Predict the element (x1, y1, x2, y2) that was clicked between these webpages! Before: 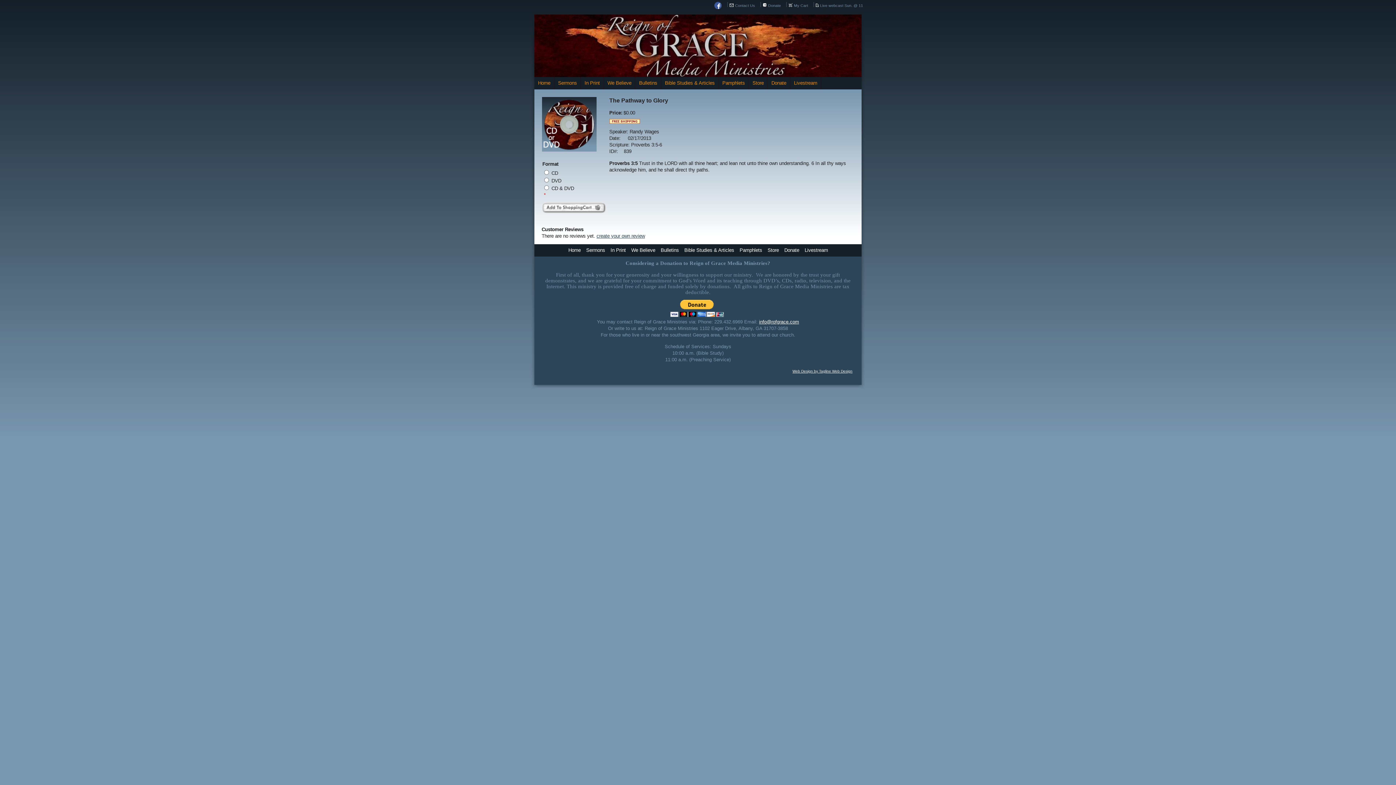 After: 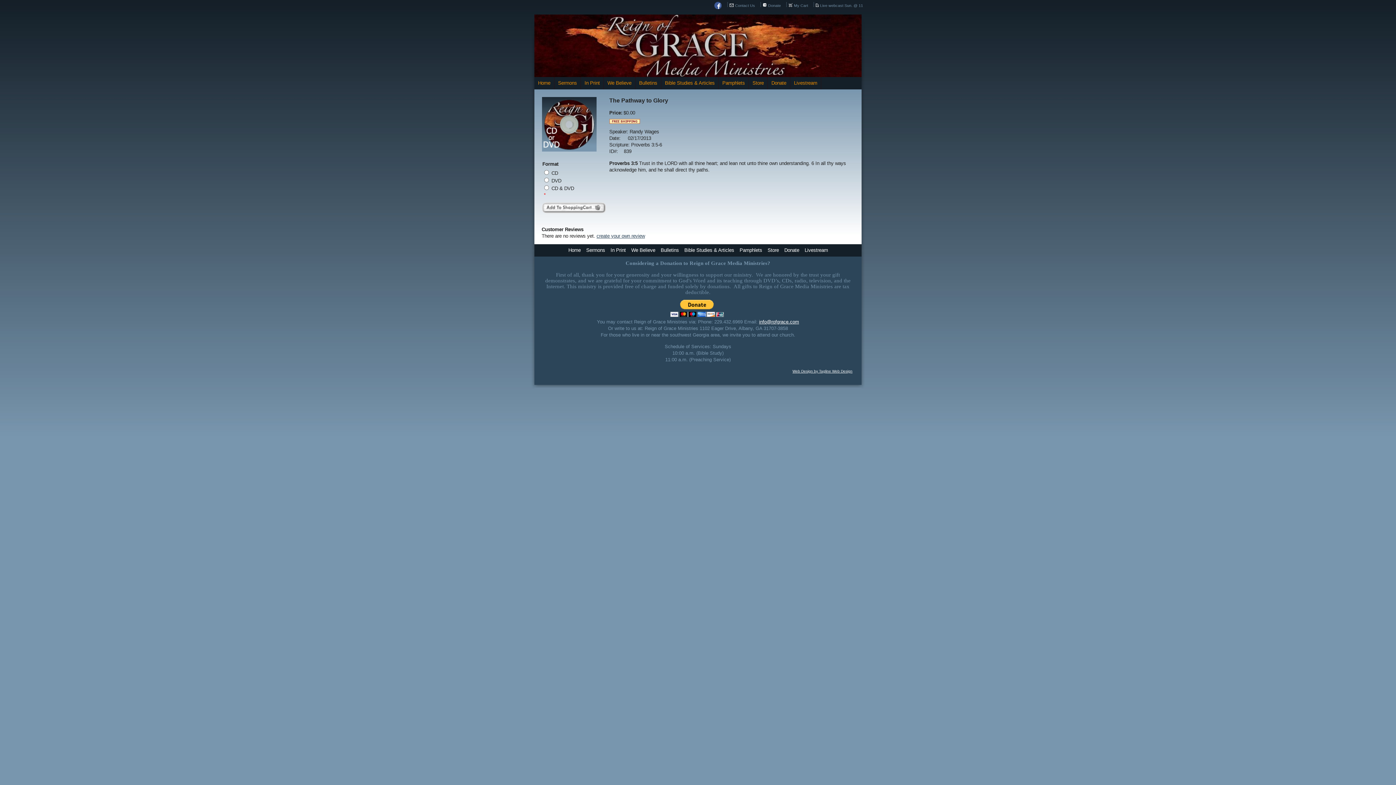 Action: bbox: (714, 1, 722, 9)